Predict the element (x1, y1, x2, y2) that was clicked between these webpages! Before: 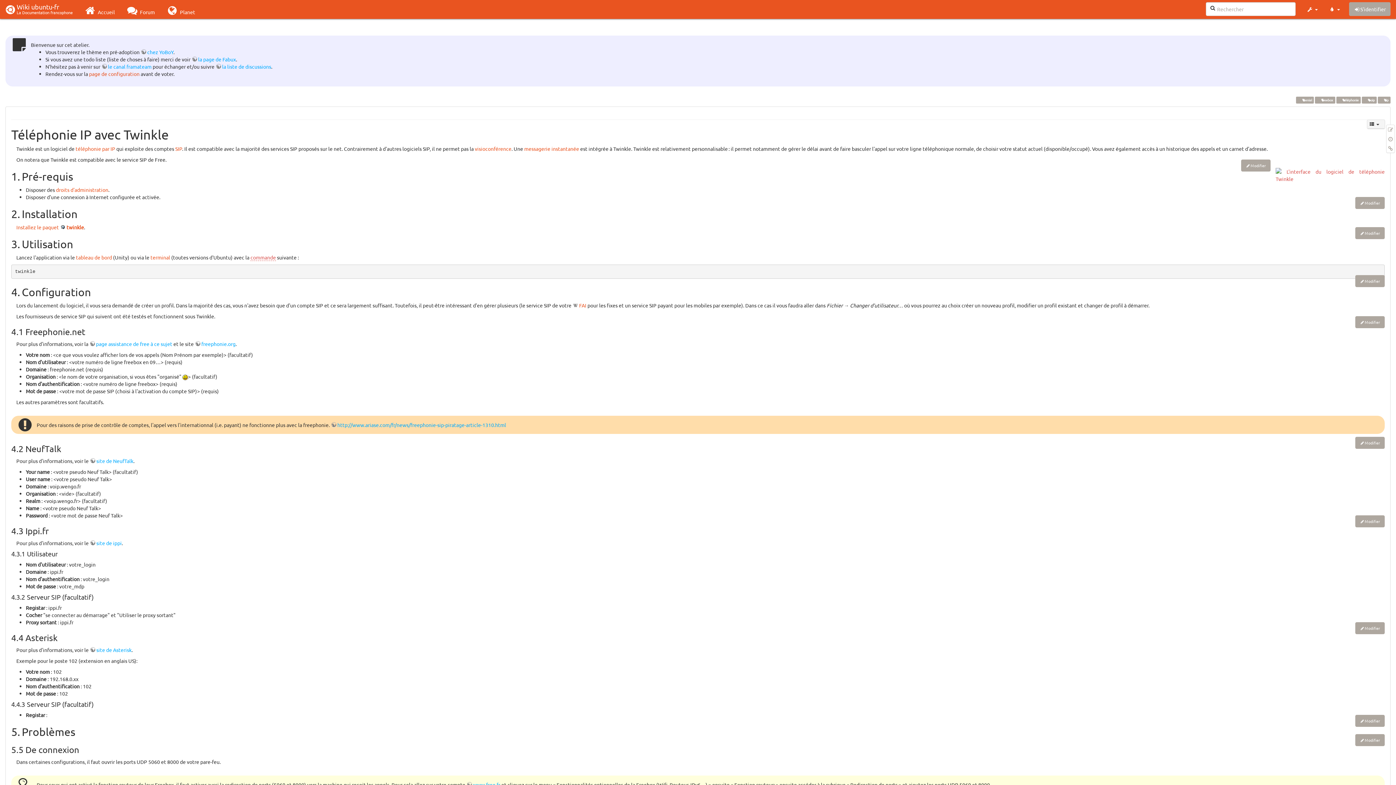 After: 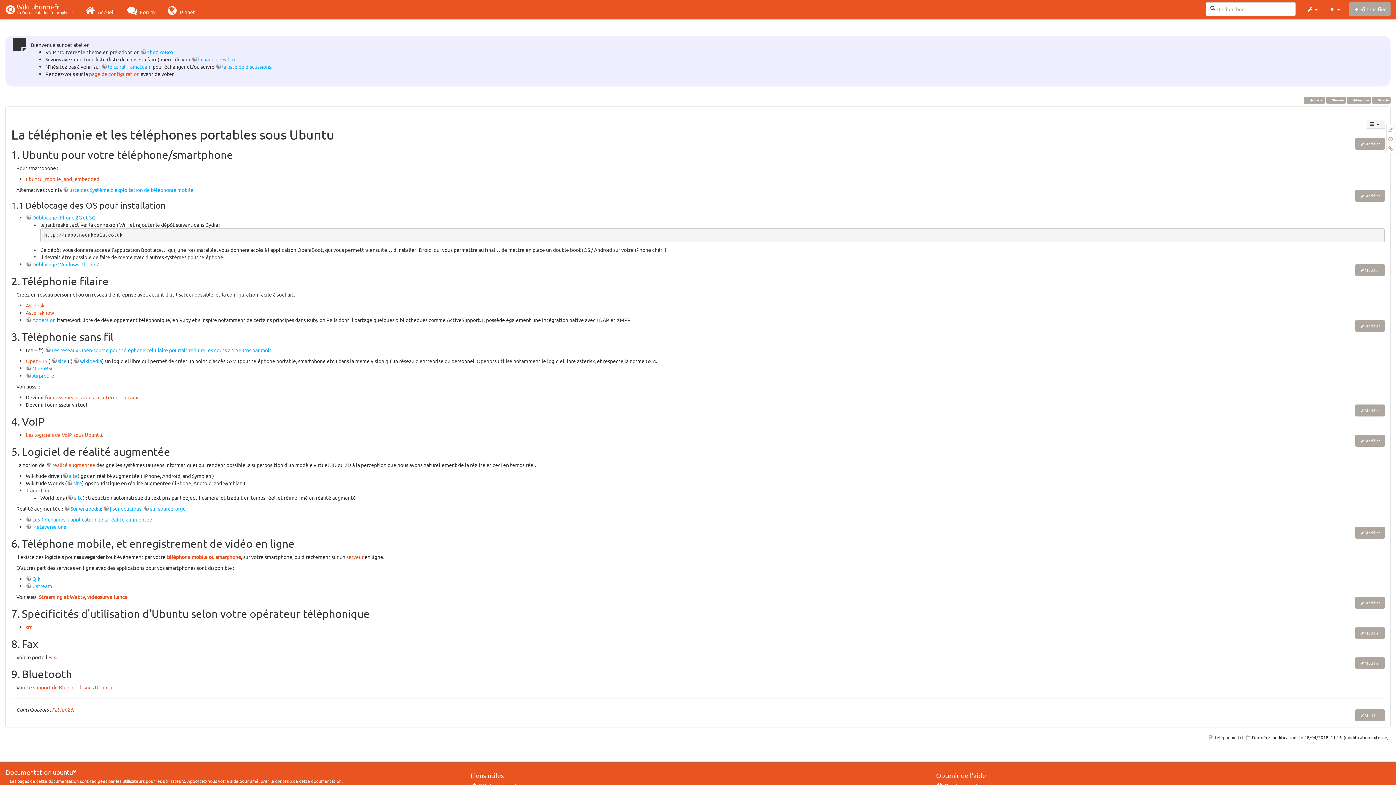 Action: label:  téléphonie bbox: (1336, 96, 1360, 103)